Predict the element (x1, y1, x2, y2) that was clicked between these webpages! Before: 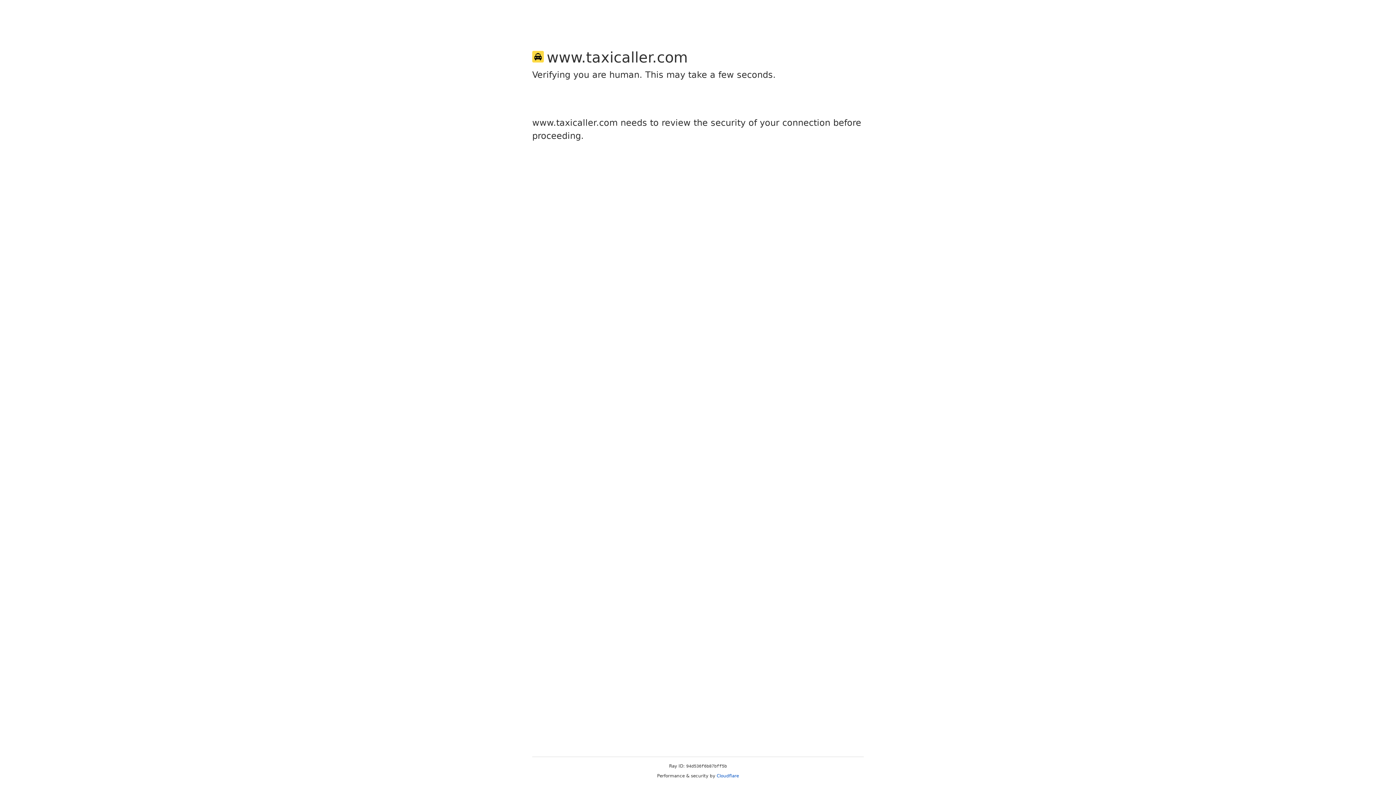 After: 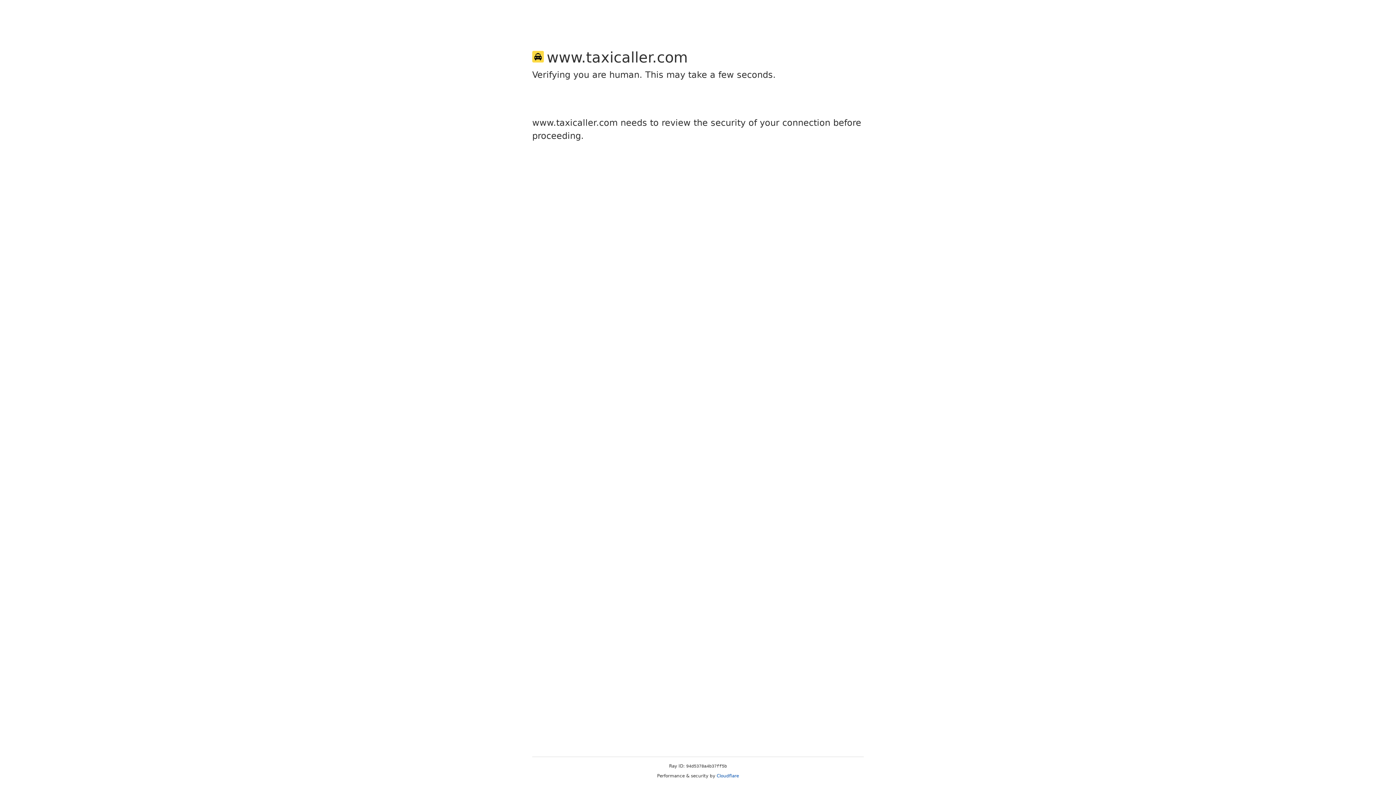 Action: label: Cloudflare bbox: (716, 773, 739, 778)